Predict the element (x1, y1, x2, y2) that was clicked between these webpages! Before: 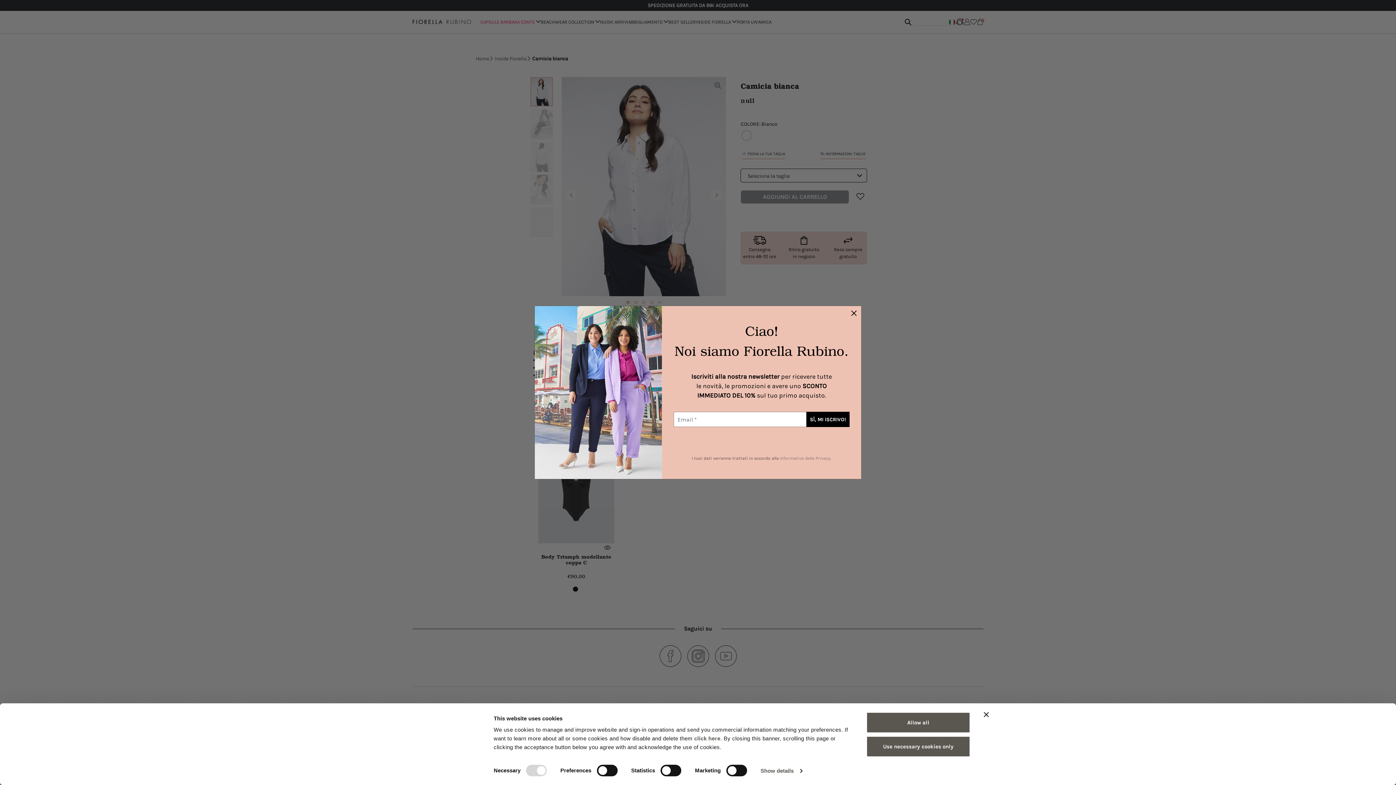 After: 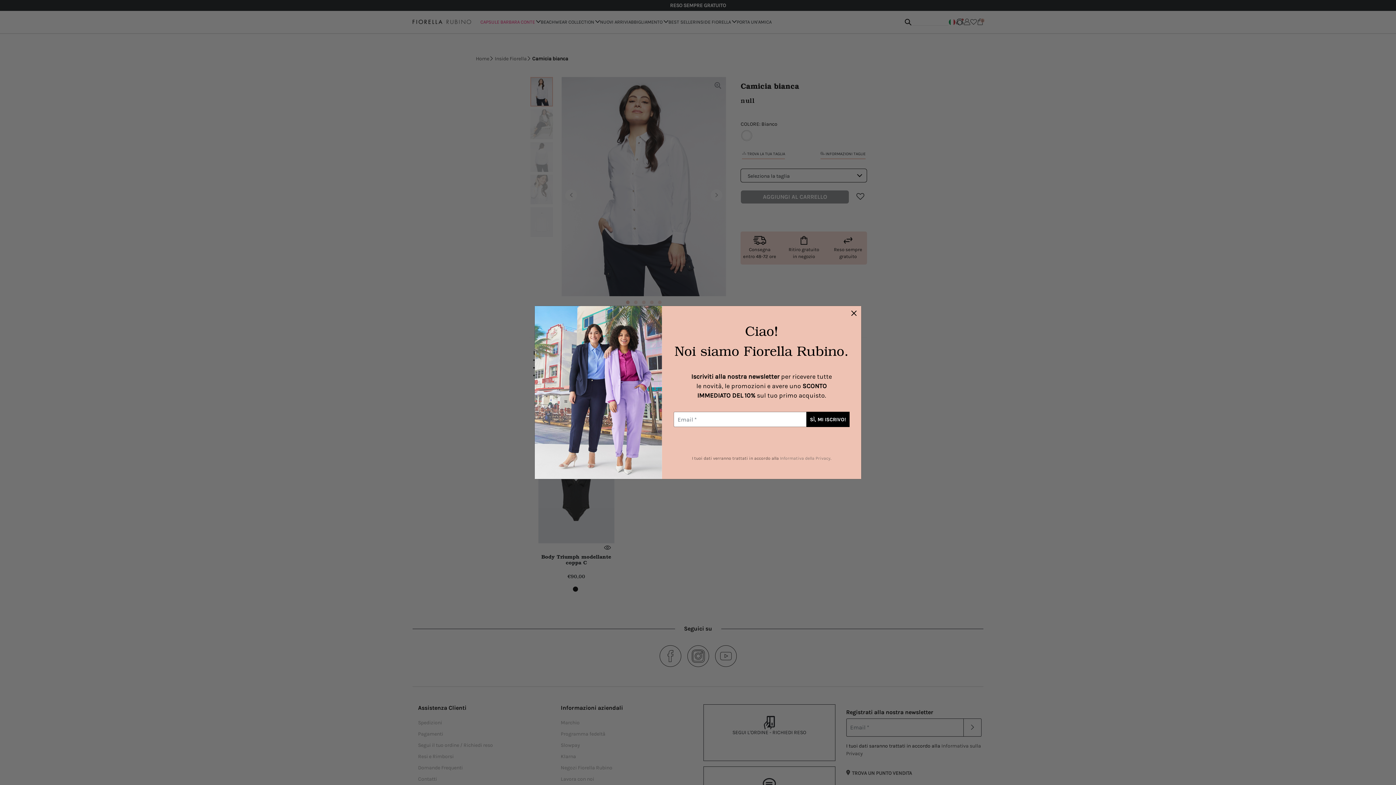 Action: label: Close banner bbox: (984, 712, 989, 717)